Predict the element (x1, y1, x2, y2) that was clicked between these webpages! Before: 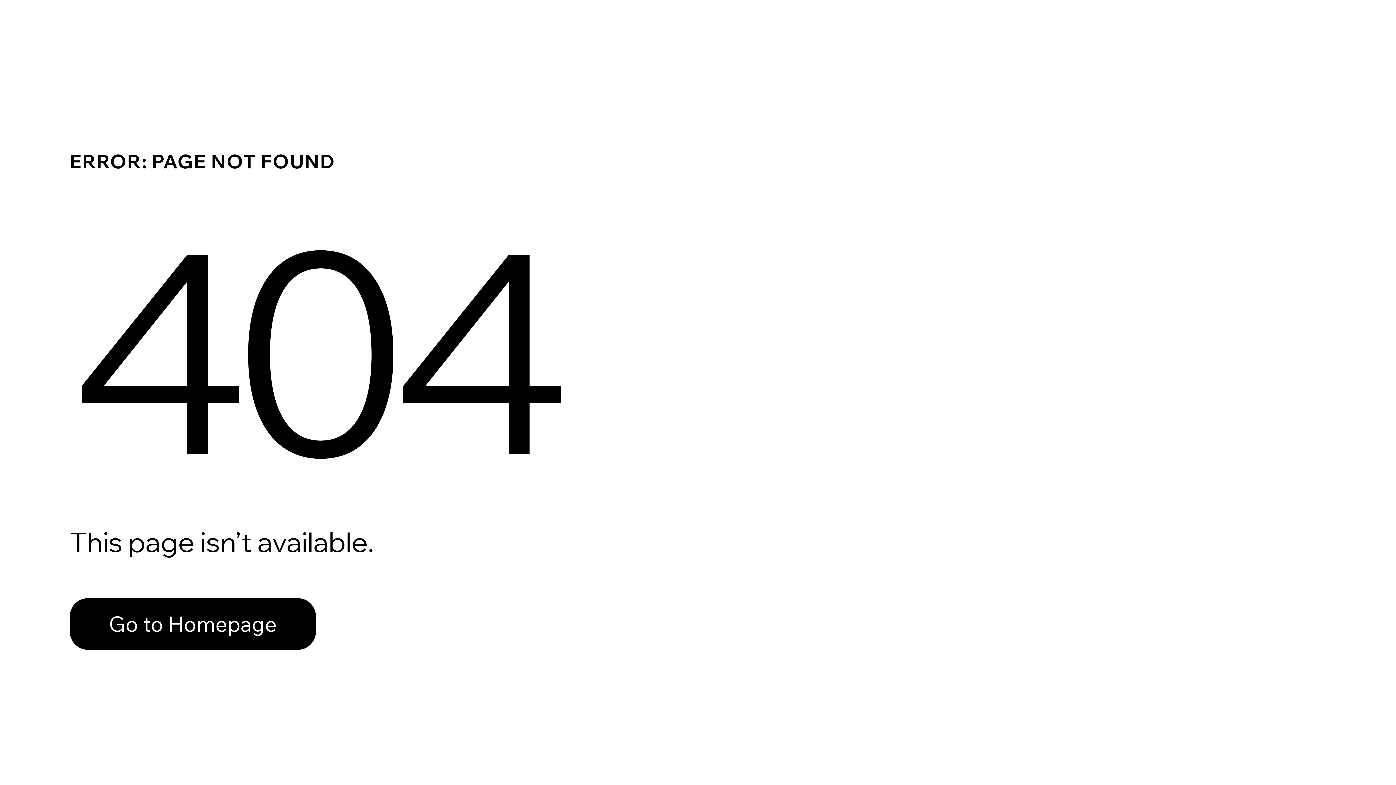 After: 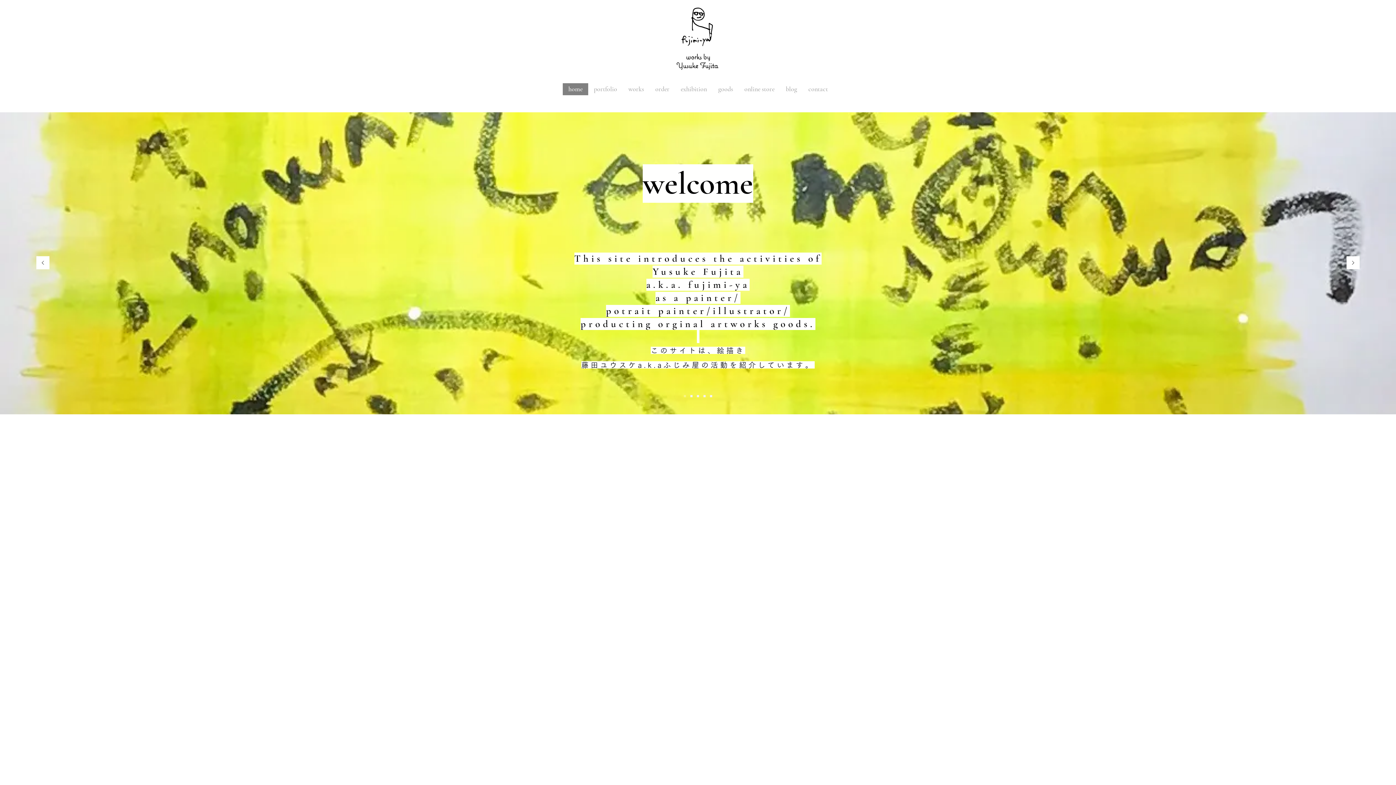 Action: label: Go to Homepage bbox: (69, 598, 316, 650)